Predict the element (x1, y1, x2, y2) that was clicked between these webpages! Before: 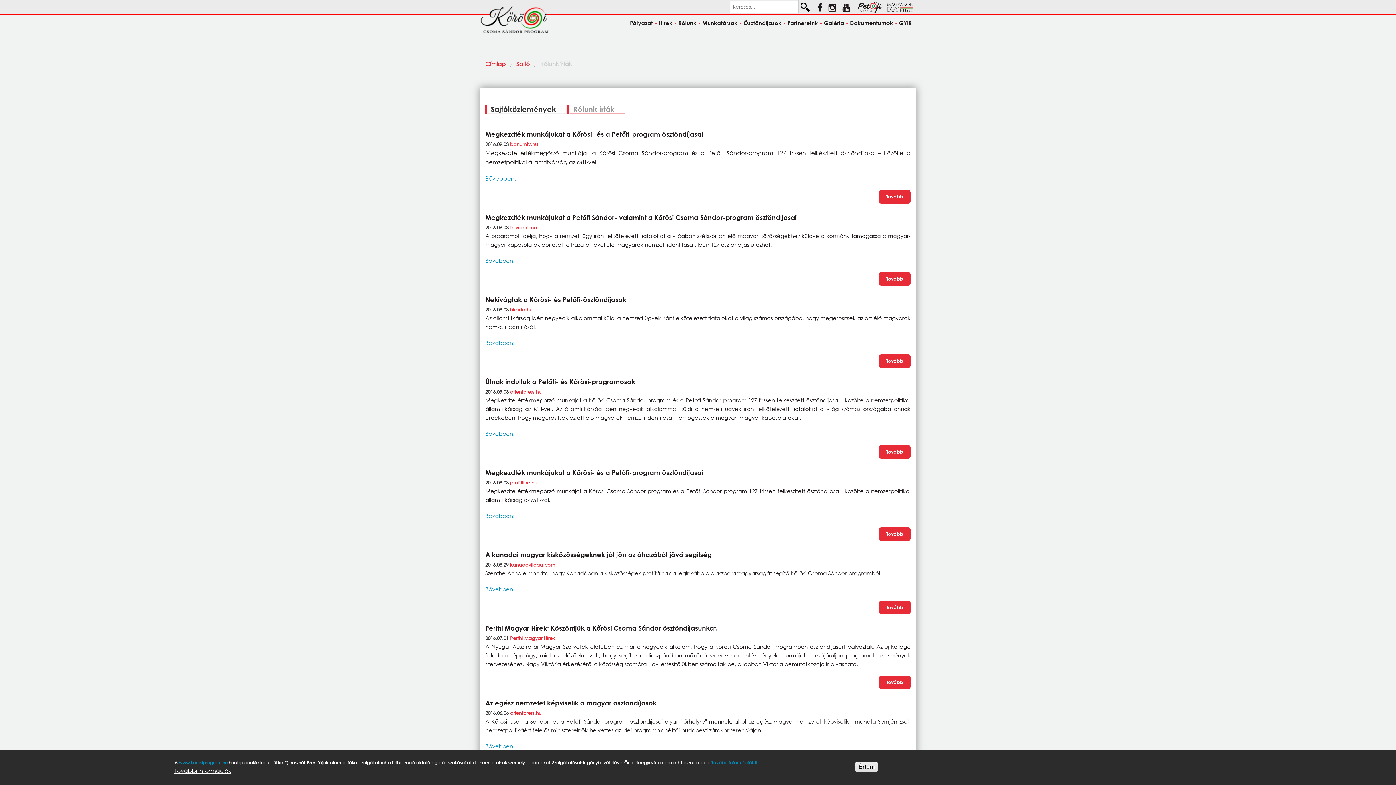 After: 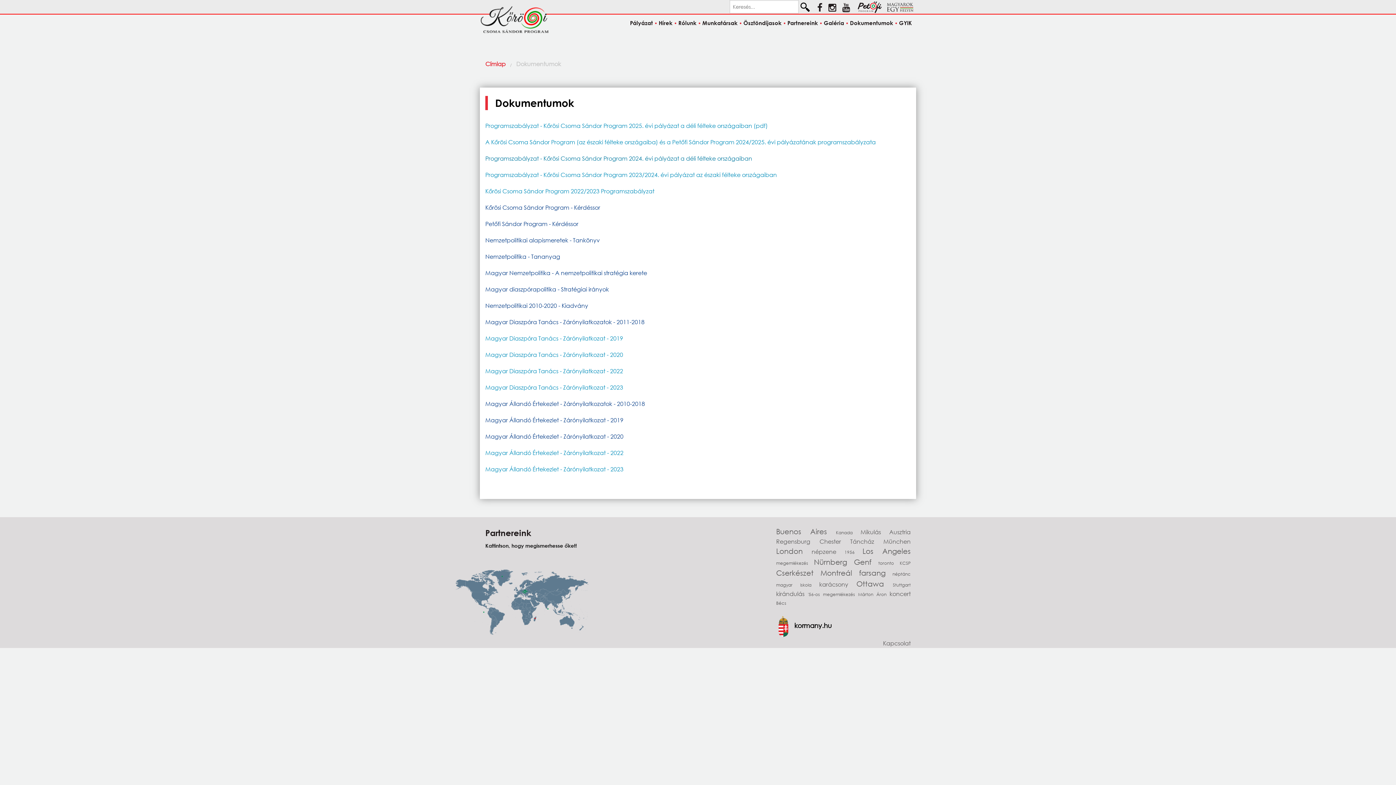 Action: label: Dokumentumok bbox: (850, 19, 893, 28)